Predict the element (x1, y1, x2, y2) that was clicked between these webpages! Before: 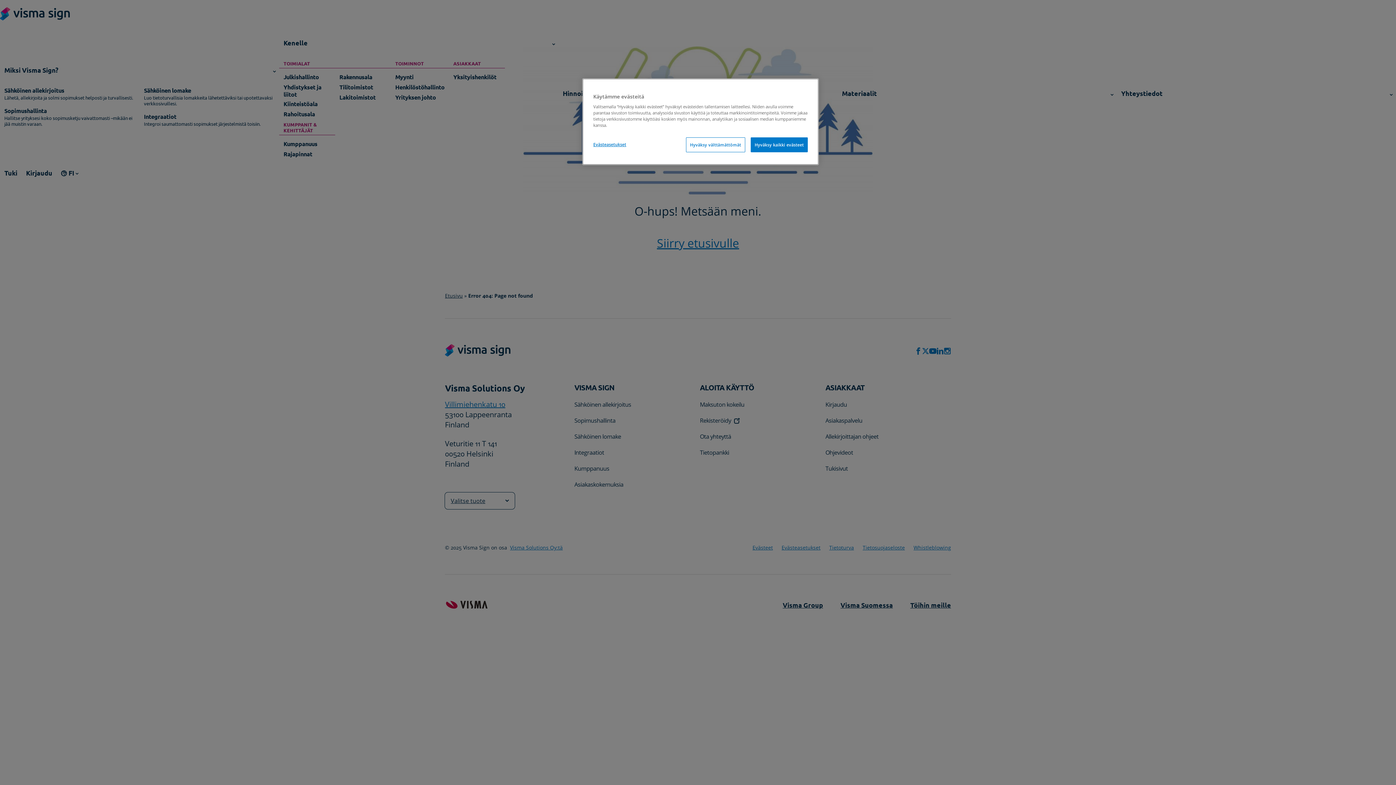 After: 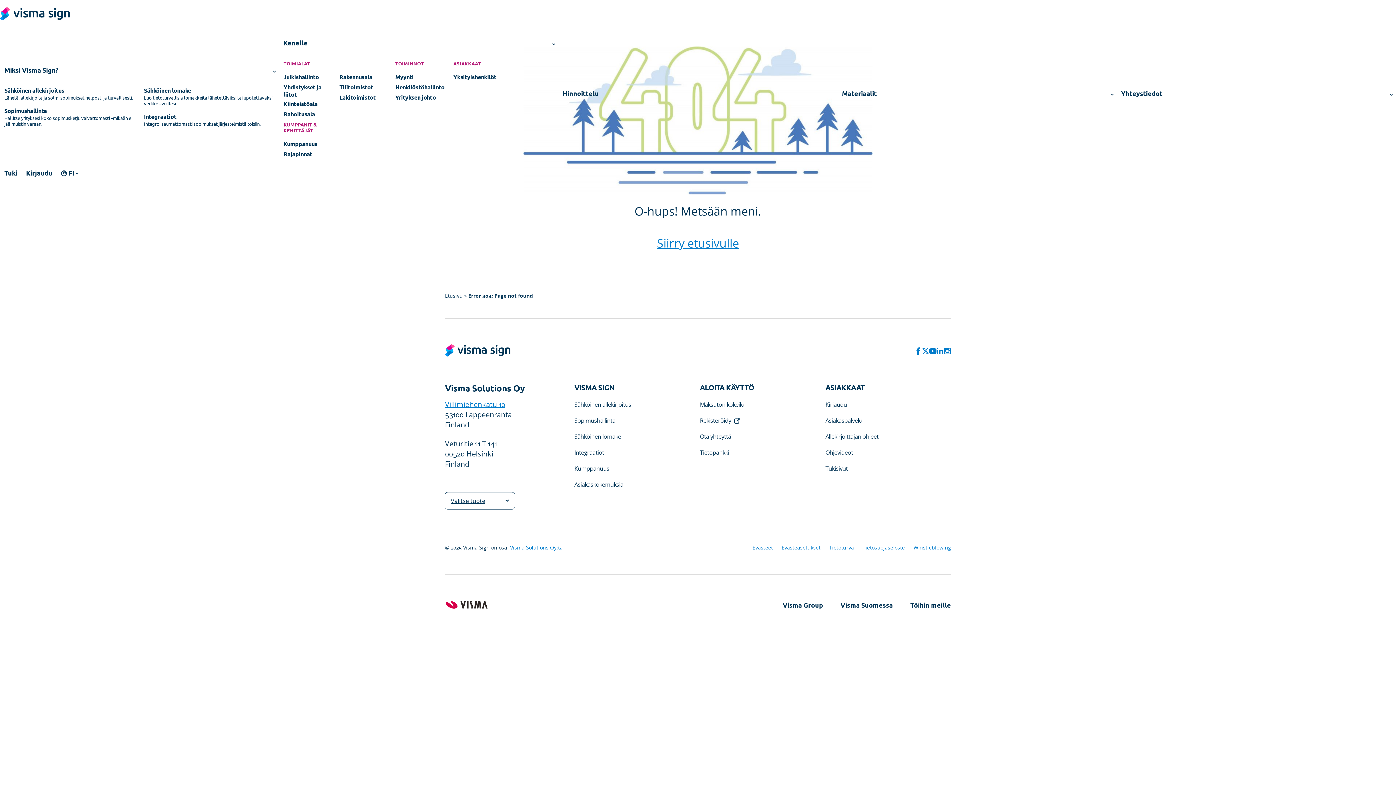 Action: bbox: (750, 137, 808, 152) label: Hyväksy kaikki evästeet